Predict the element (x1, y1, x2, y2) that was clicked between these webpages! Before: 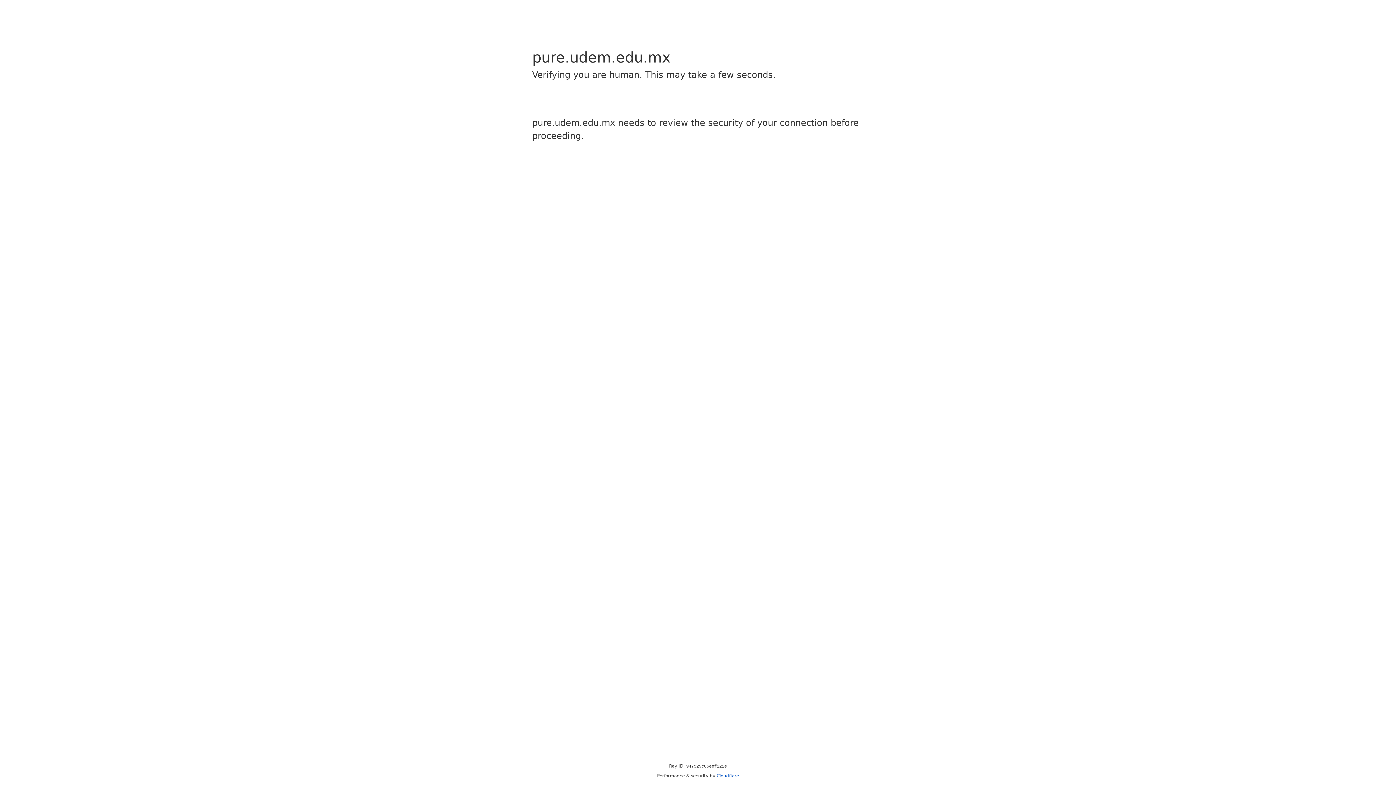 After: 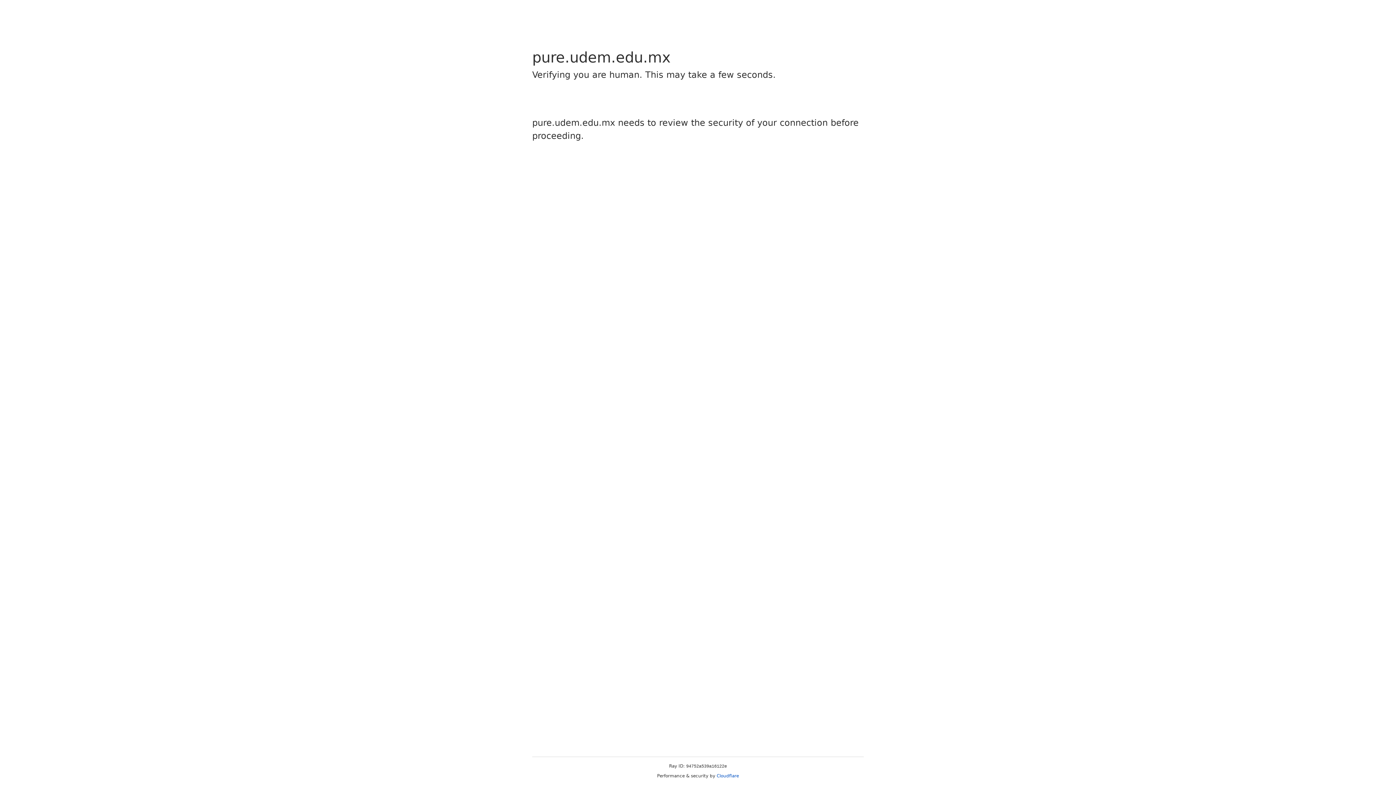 Action: bbox: (716, 773, 739, 778) label: Cloudflare